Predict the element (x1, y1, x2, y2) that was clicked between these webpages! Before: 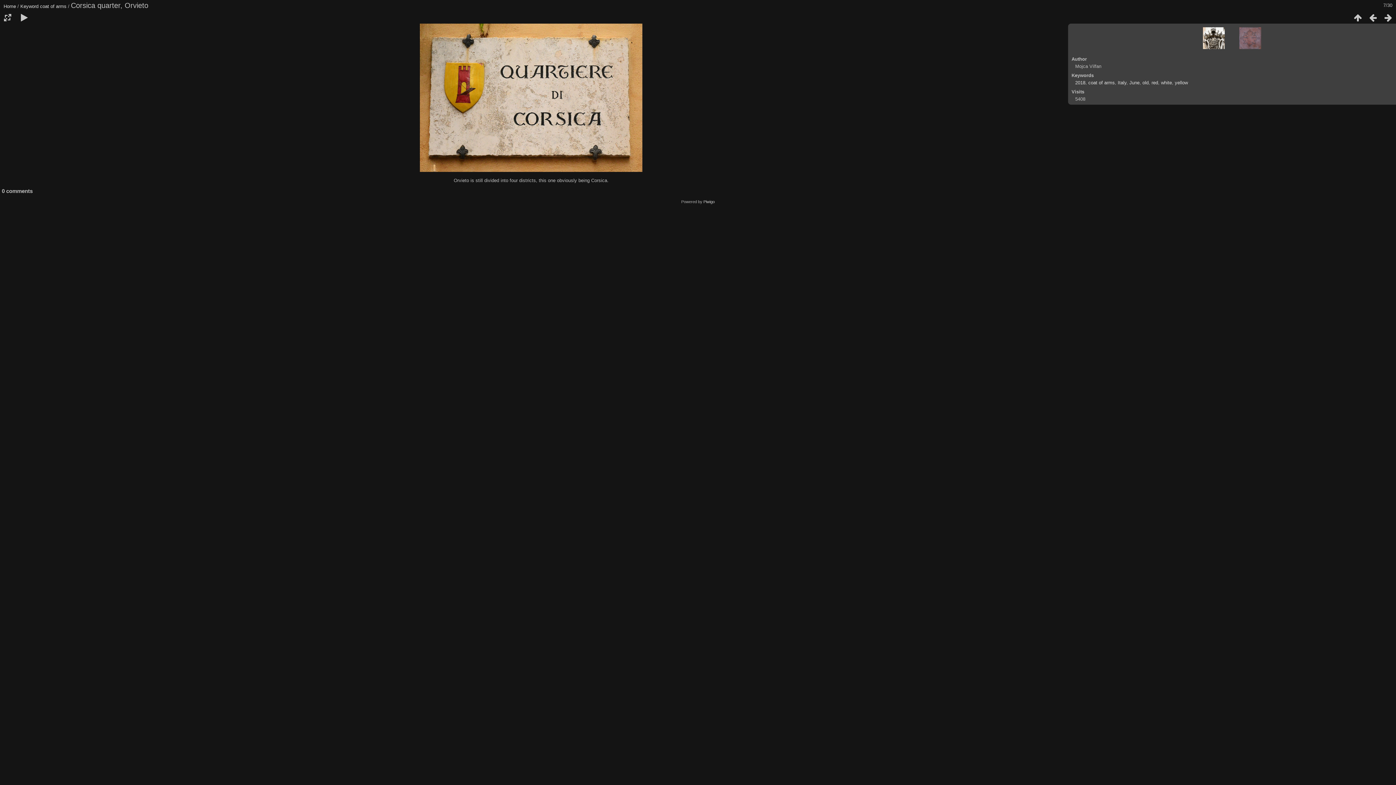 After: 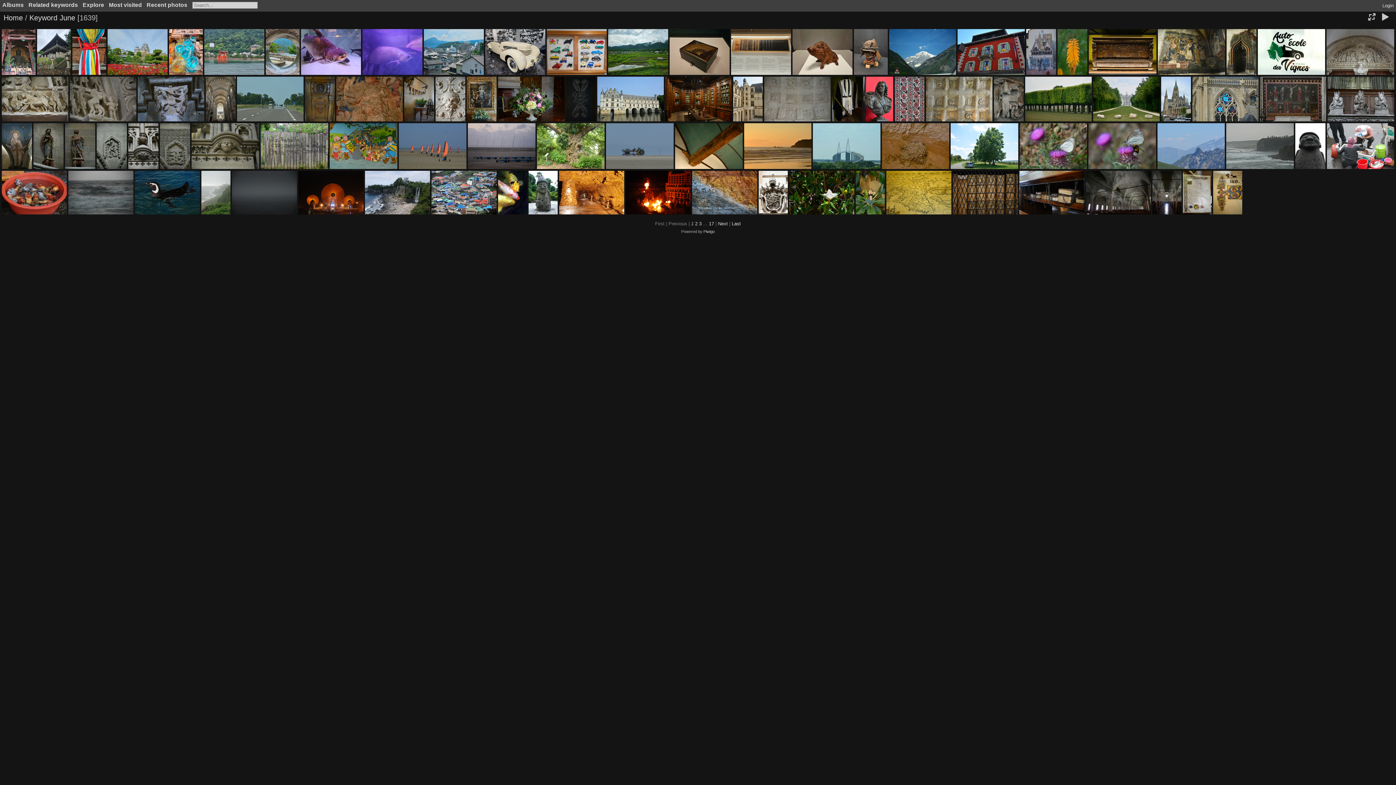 Action: bbox: (1129, 80, 1139, 85) label: June